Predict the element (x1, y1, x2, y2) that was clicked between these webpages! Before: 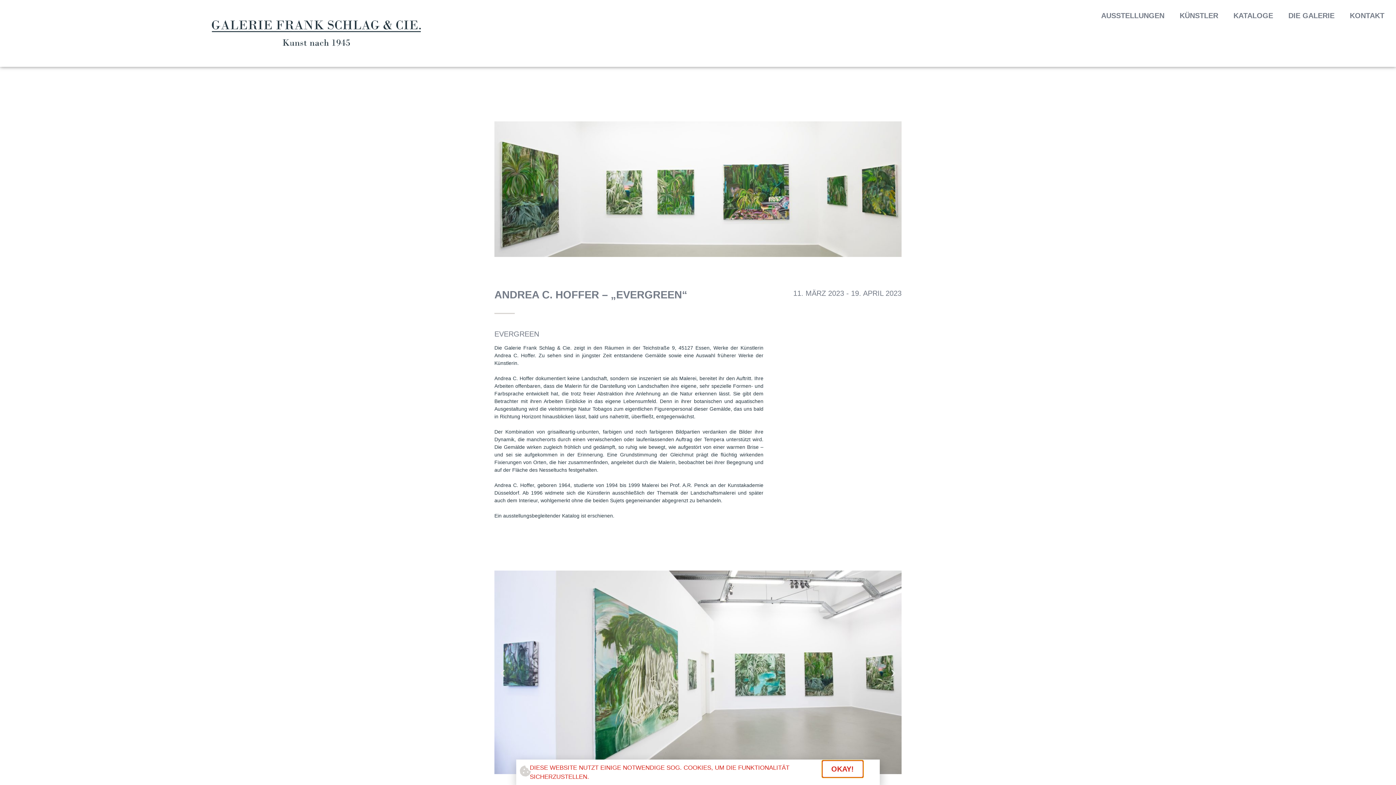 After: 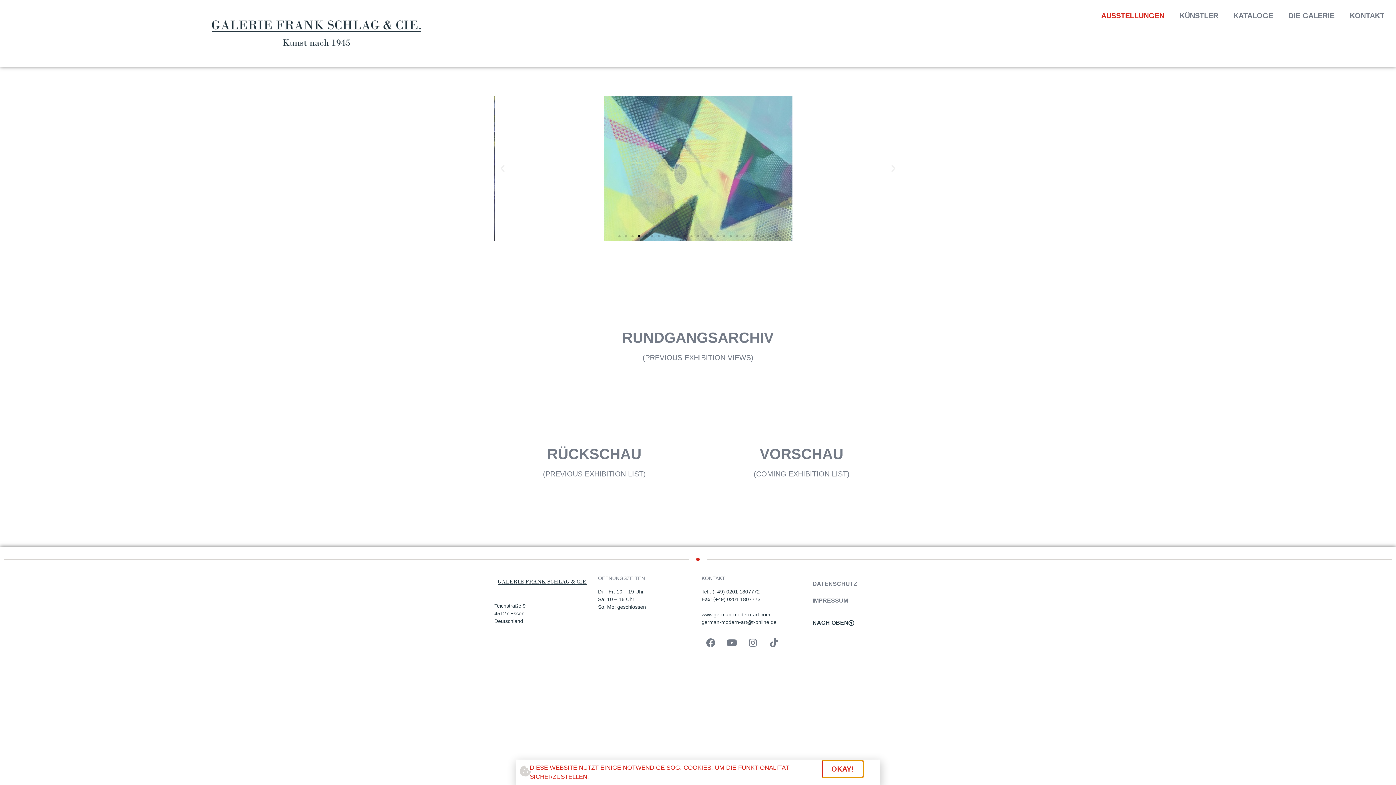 Action: bbox: (1097, 7, 1169, 24) label: AUSSTELLUNGEN